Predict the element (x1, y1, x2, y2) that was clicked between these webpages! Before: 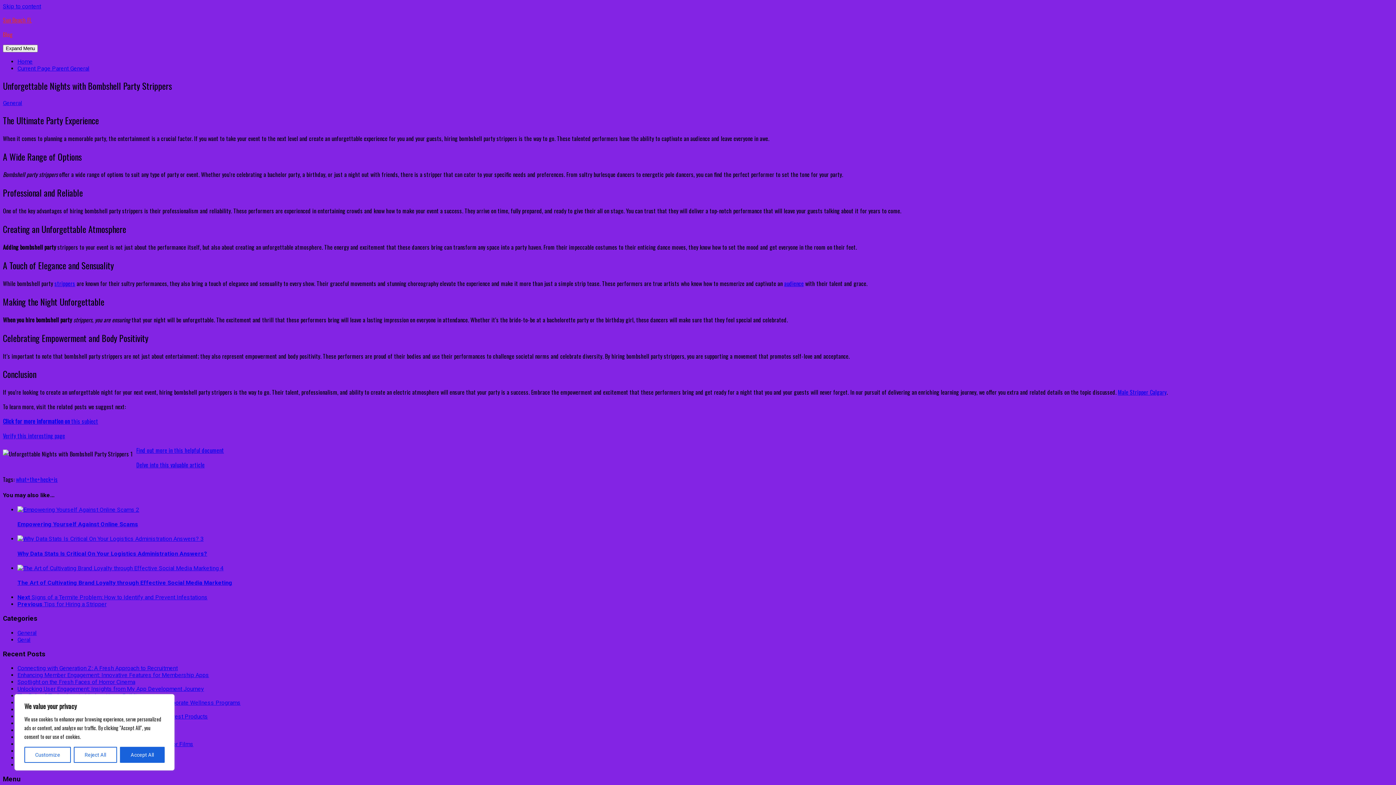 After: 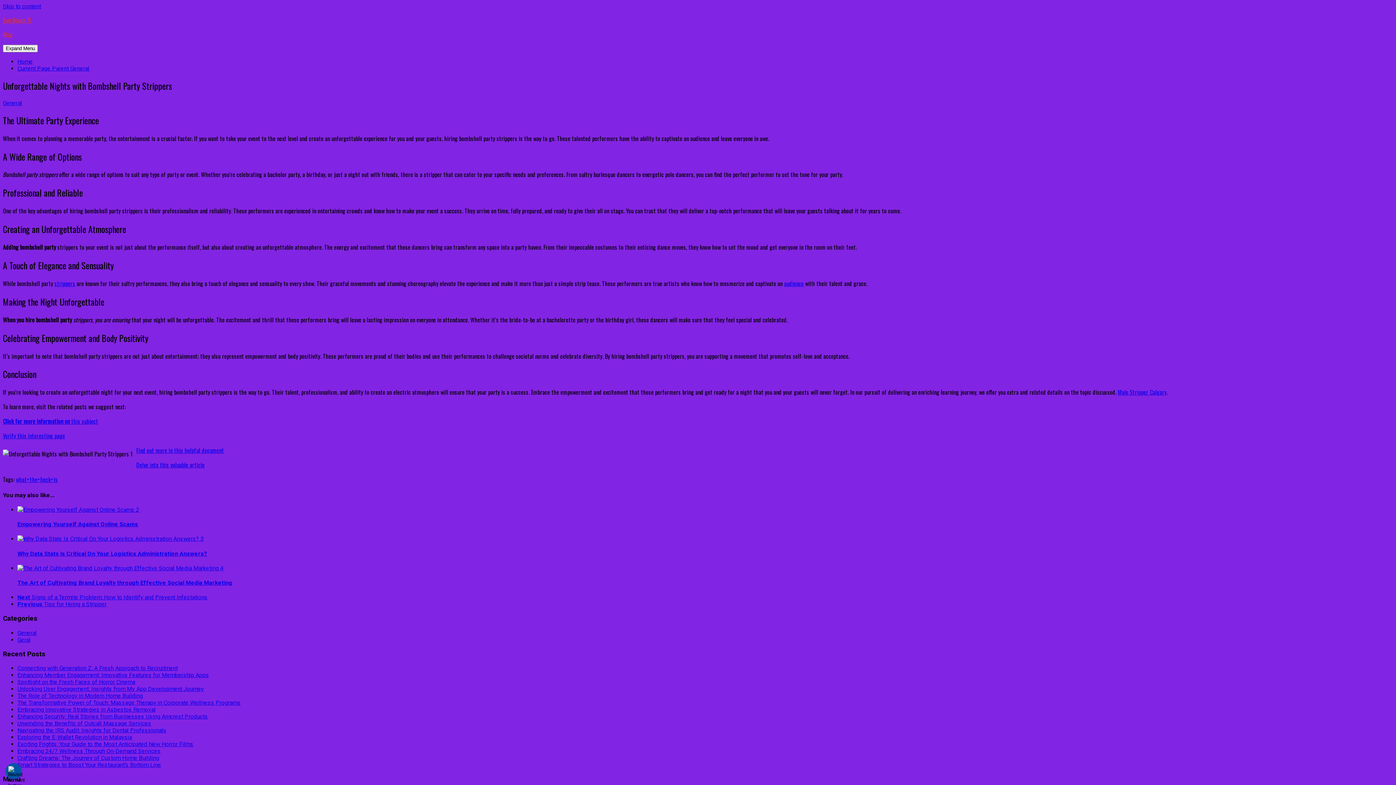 Action: label: Reject All bbox: (73, 747, 116, 763)